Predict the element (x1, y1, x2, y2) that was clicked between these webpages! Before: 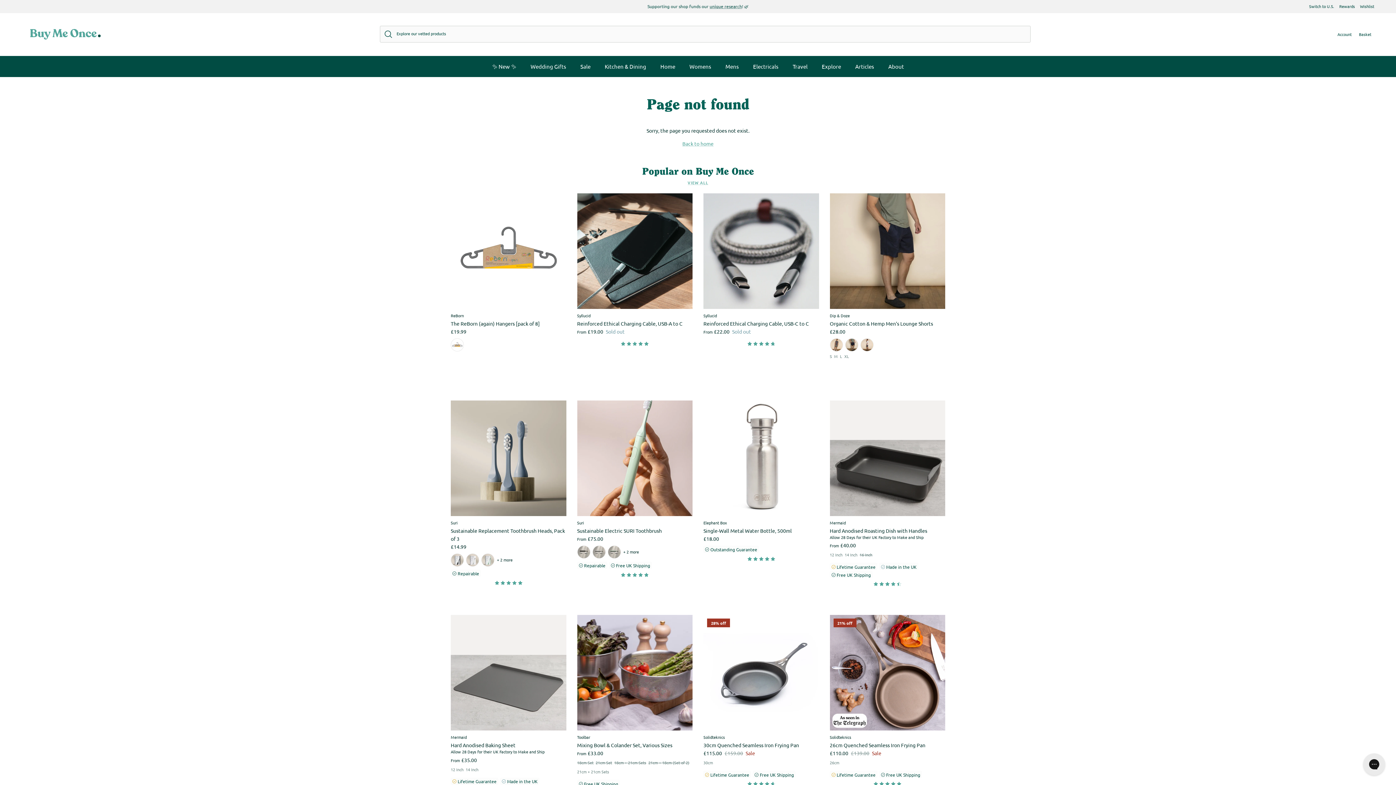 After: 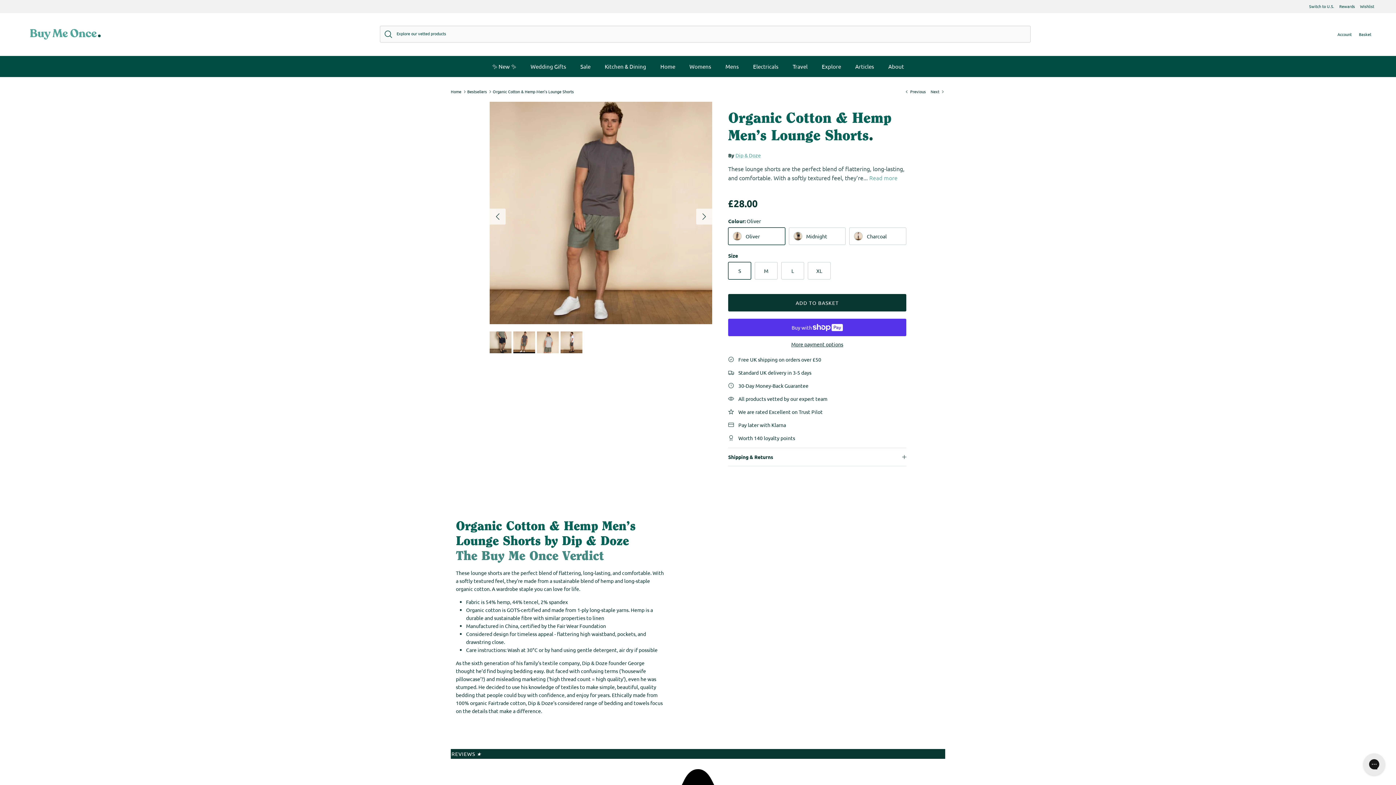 Action: bbox: (830, 312, 945, 335) label: Dip & Doze
Organic Cotton & Hemp Men’s Lounge Shorts
£28.00